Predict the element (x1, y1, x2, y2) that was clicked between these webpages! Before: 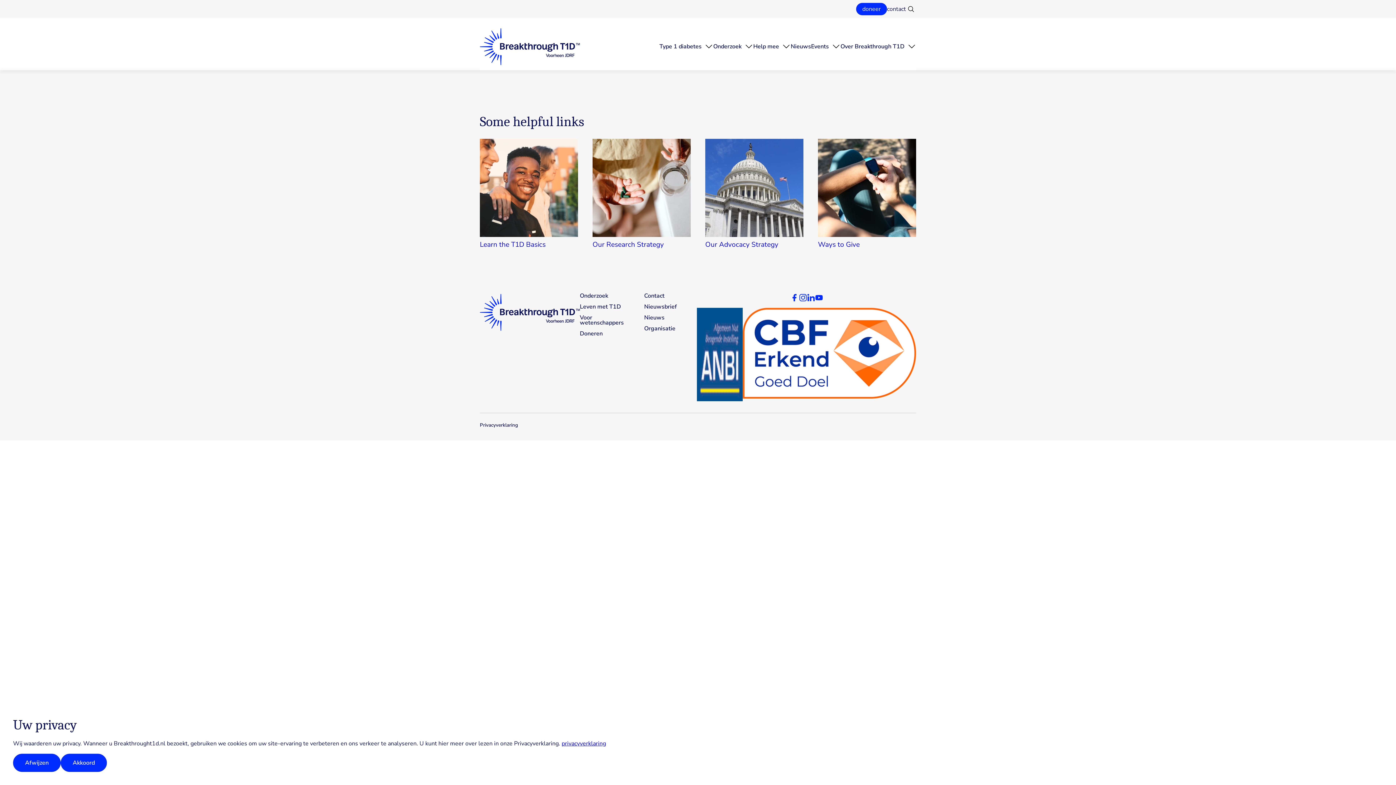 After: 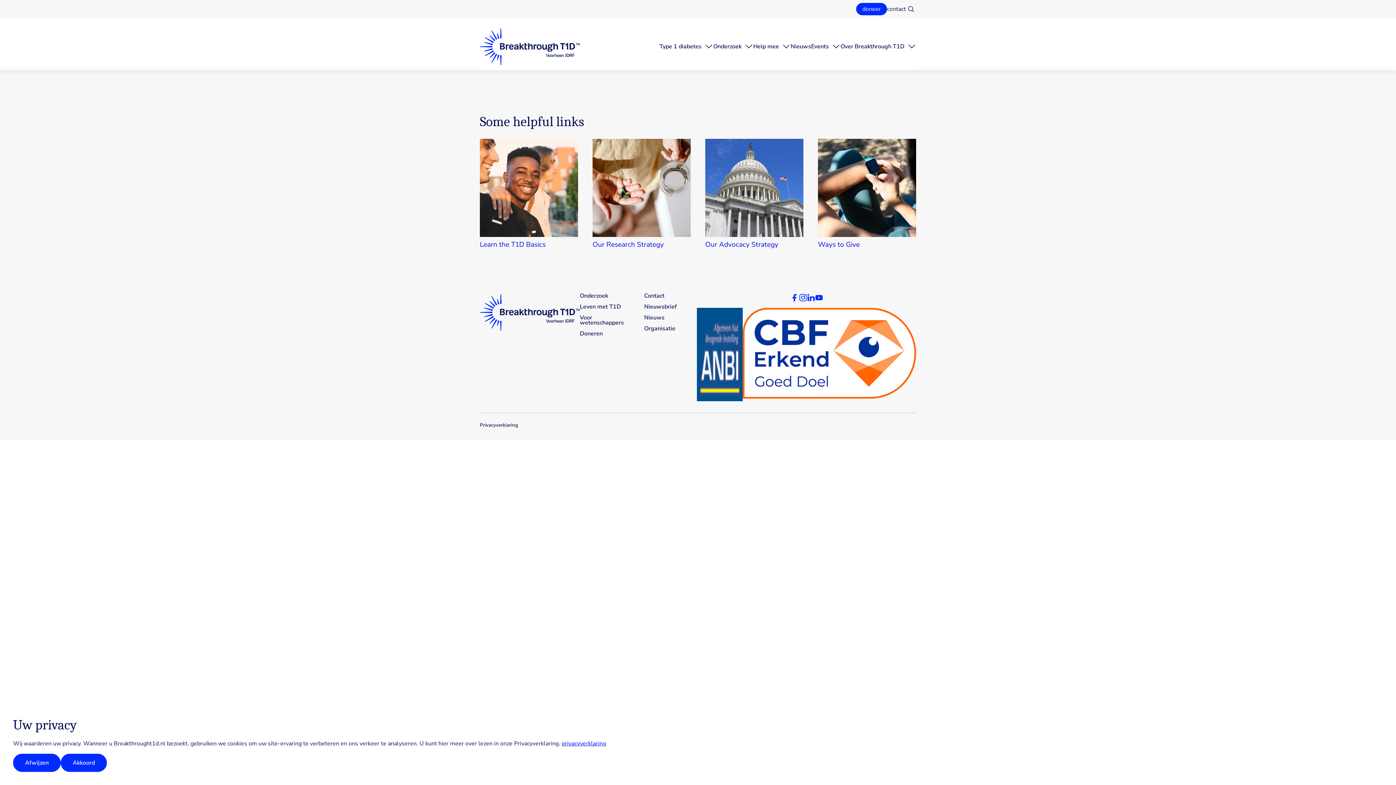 Action: label: Our Advocacy Strategy bbox: (705, 239, 803, 249)